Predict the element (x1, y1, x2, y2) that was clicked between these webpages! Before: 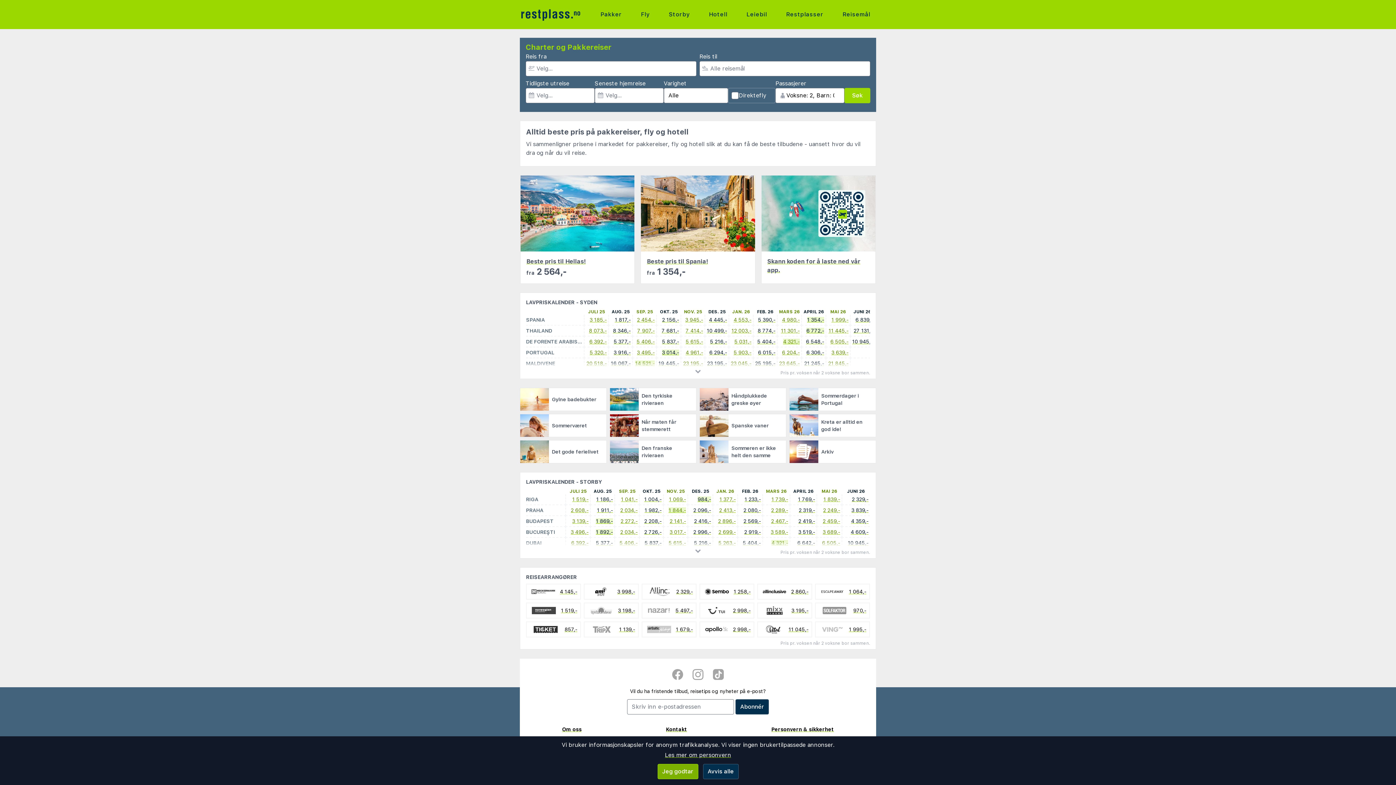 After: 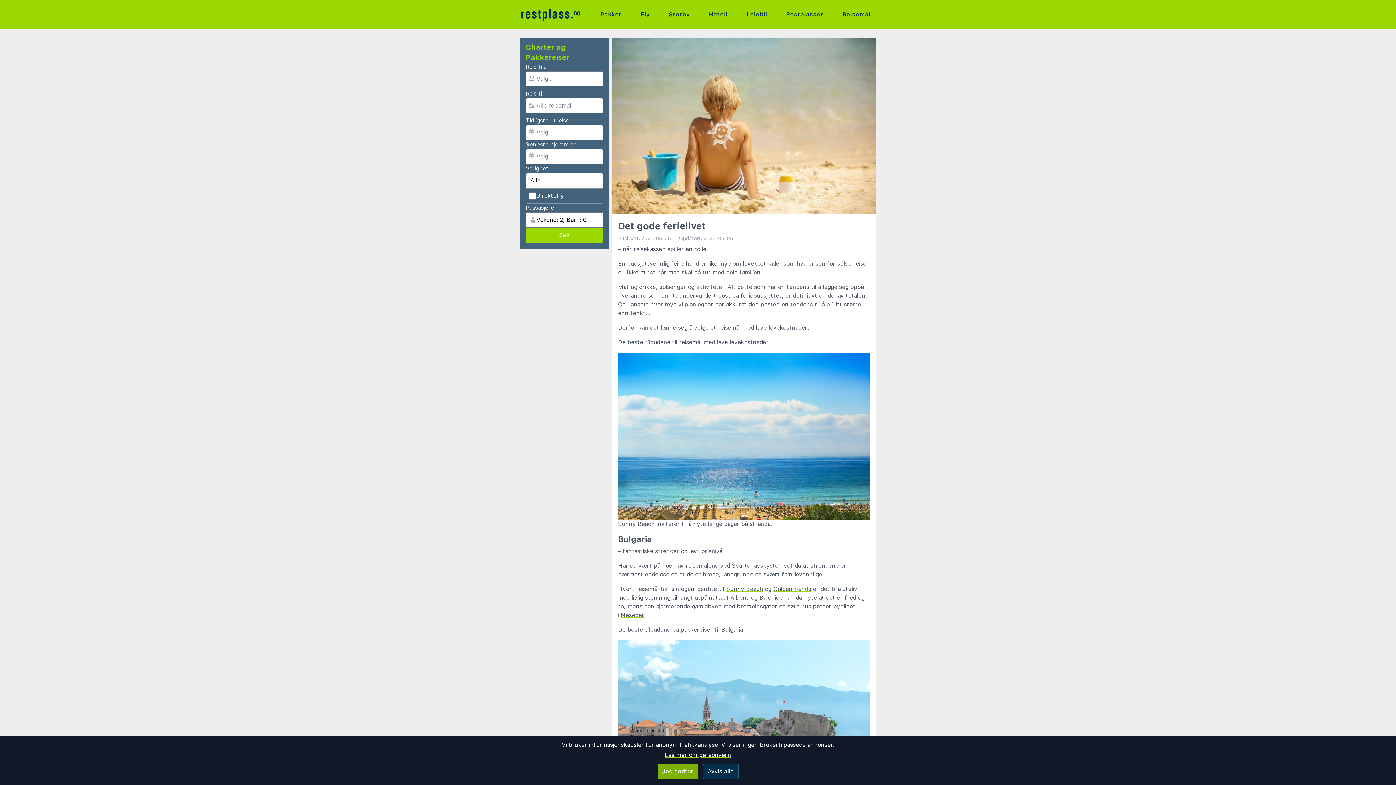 Action: label: Det gode ferielivet  bbox: (520, 440, 606, 463)